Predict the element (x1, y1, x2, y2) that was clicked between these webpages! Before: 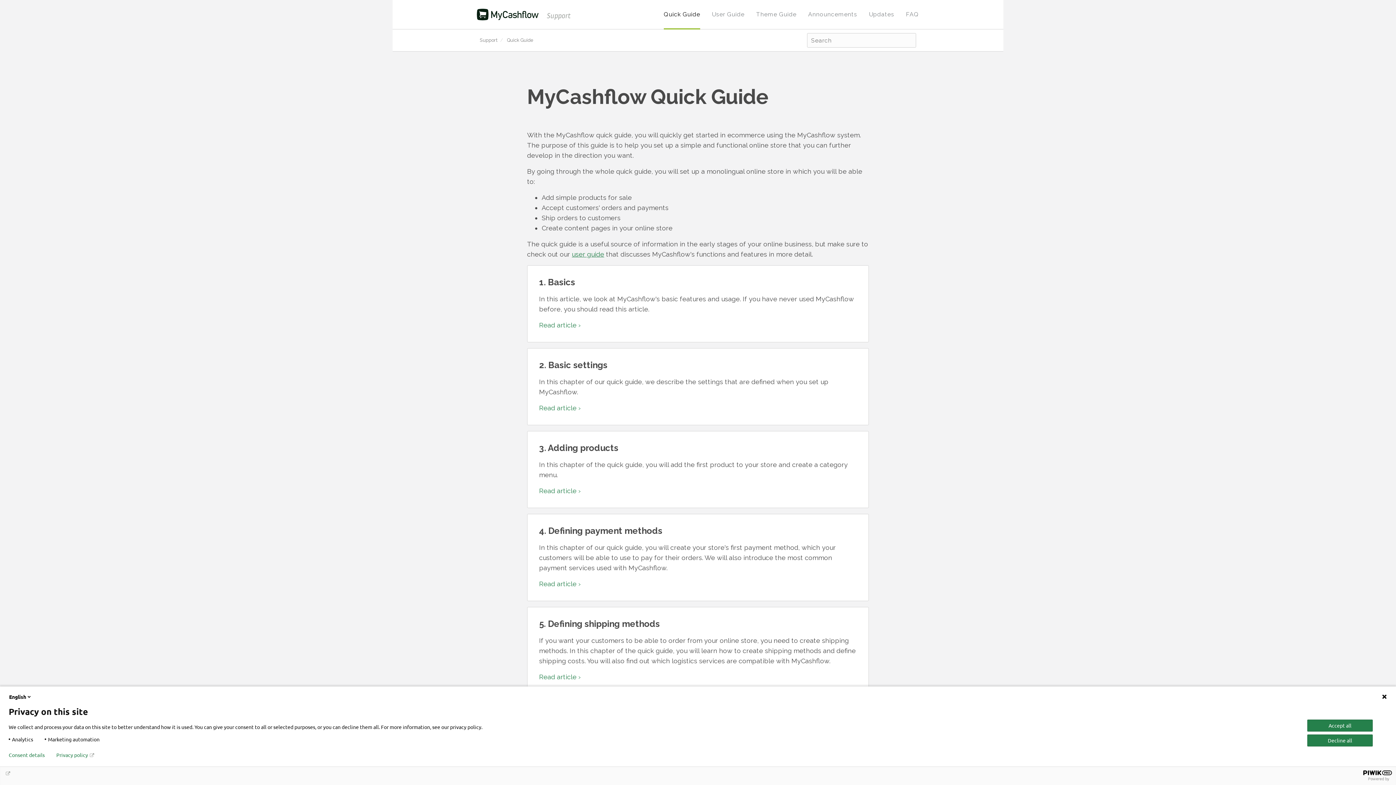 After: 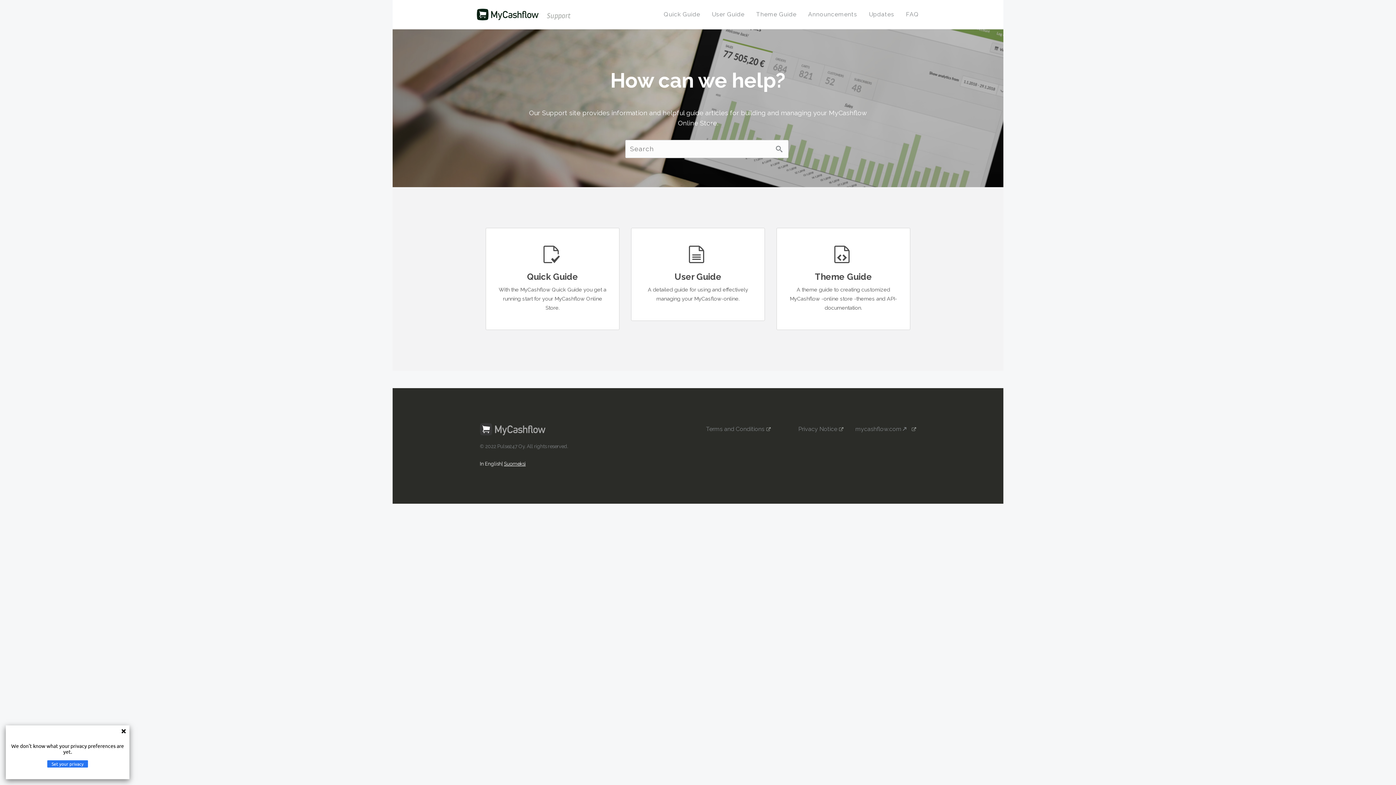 Action: bbox: (480, 35, 497, 45) label: Support